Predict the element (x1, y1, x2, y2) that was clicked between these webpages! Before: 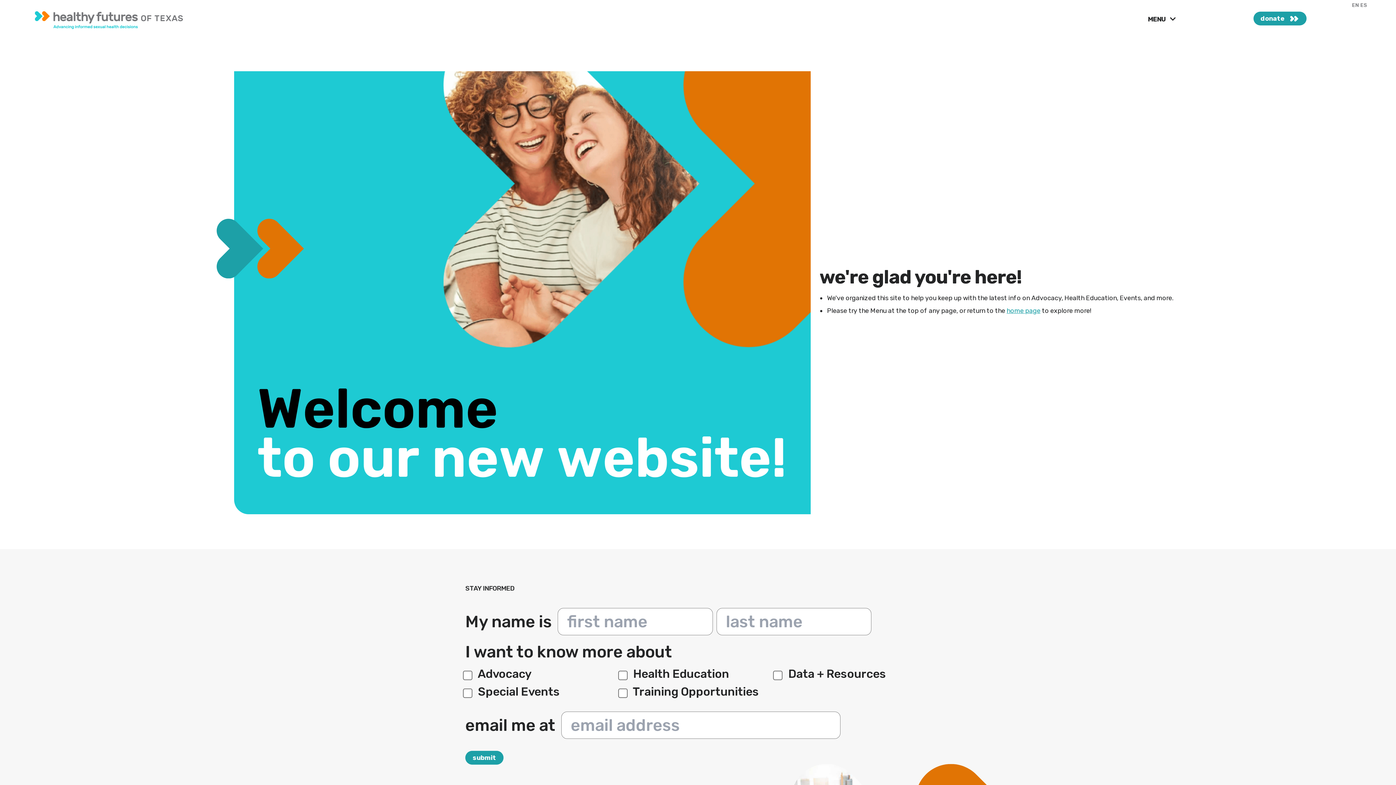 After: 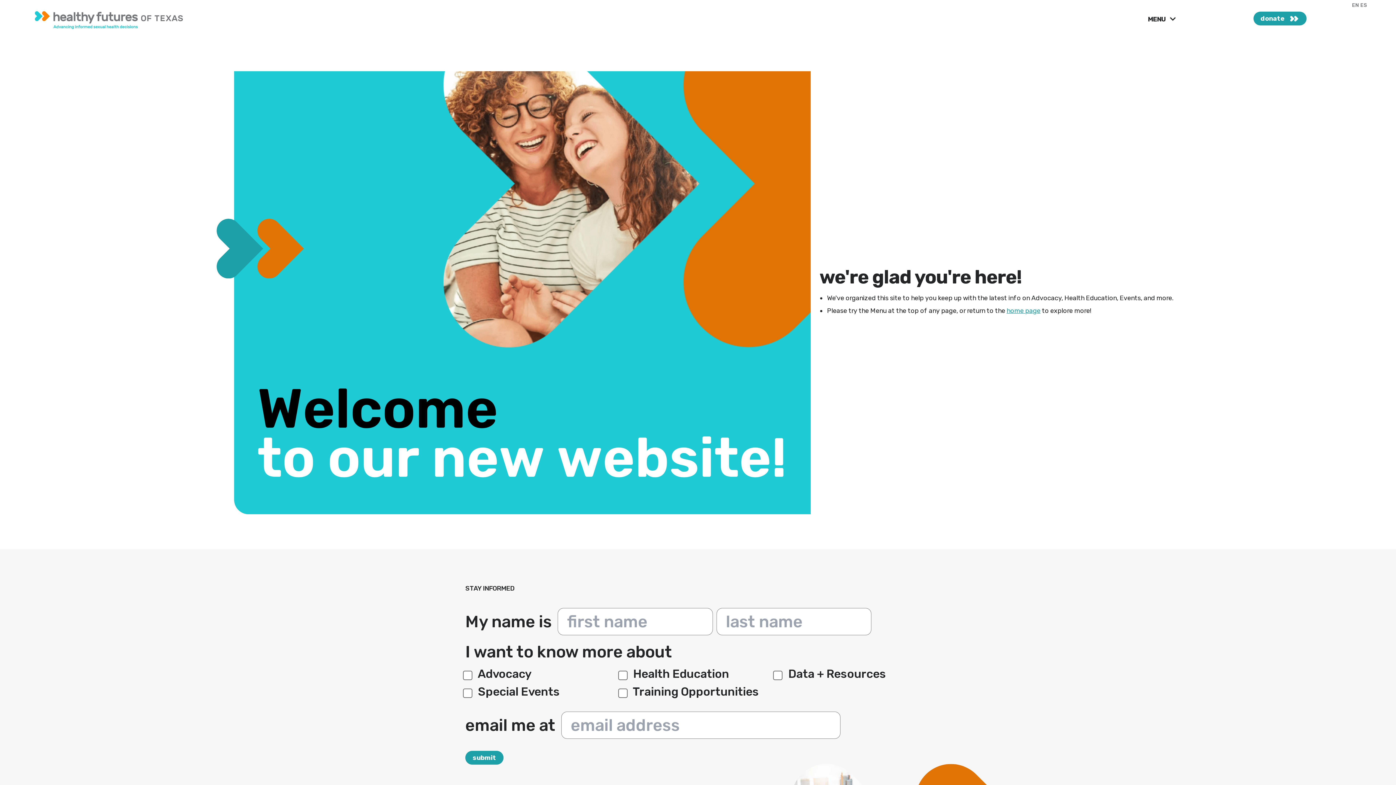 Action: label: EN bbox: (1352, 2, 1359, 8)